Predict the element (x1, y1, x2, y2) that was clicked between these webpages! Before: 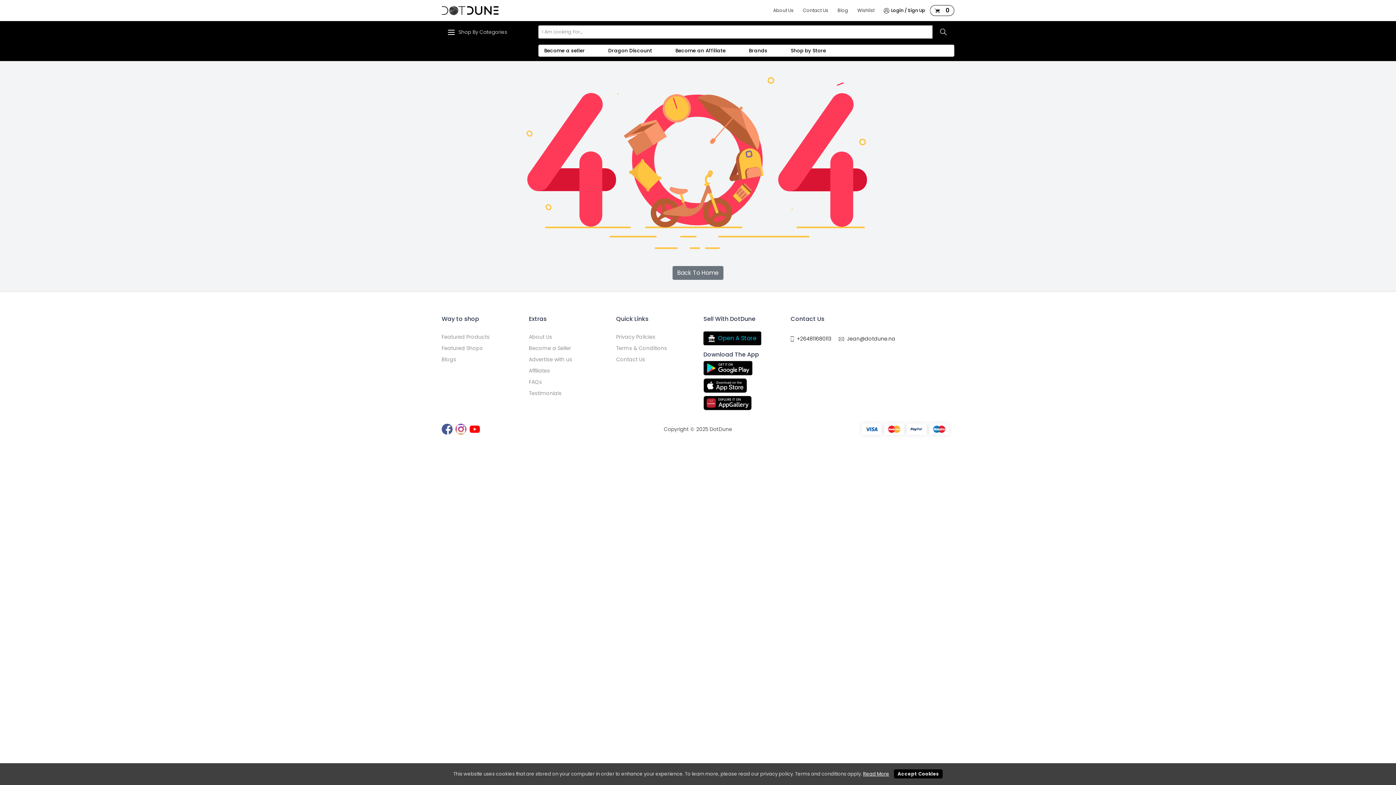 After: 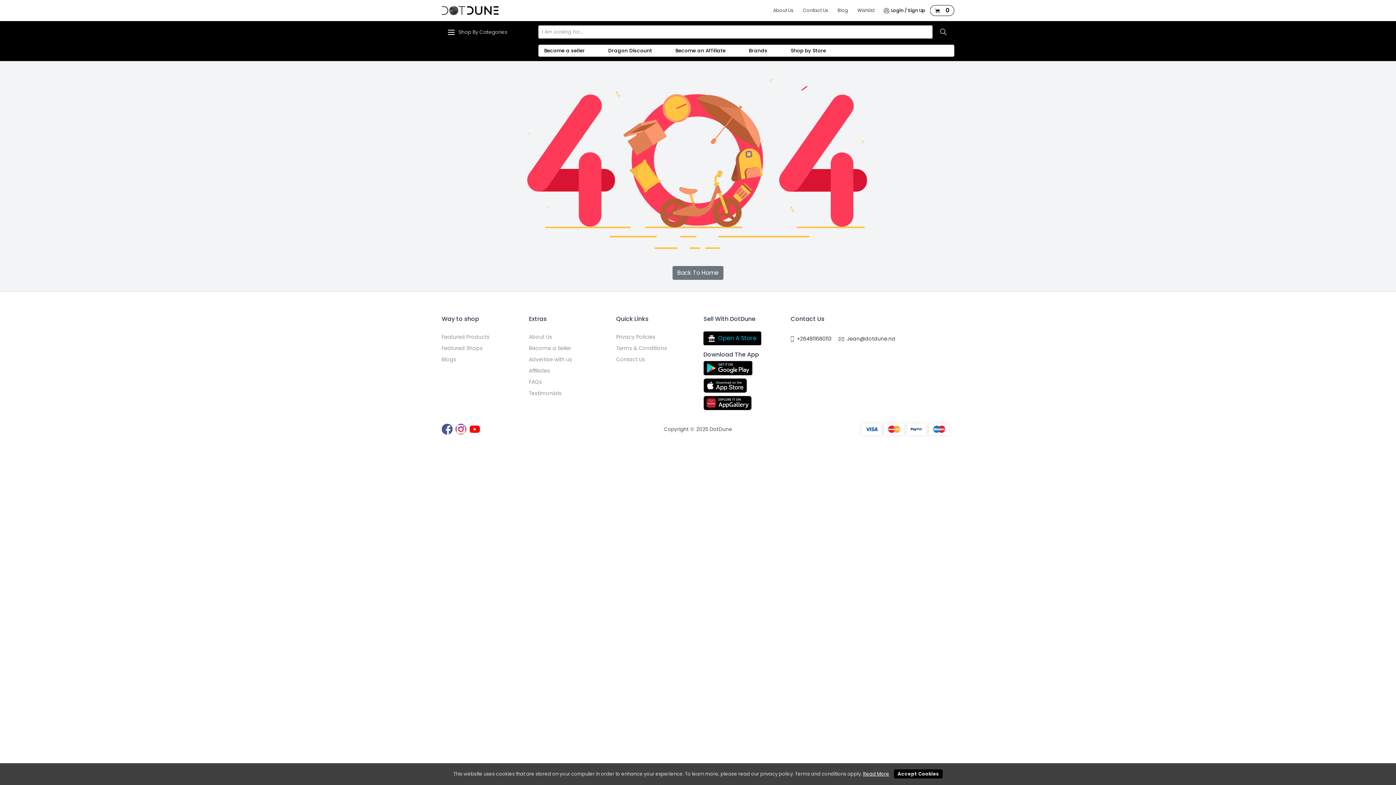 Action: label: Jean@dotdune.na bbox: (847, 335, 895, 342)